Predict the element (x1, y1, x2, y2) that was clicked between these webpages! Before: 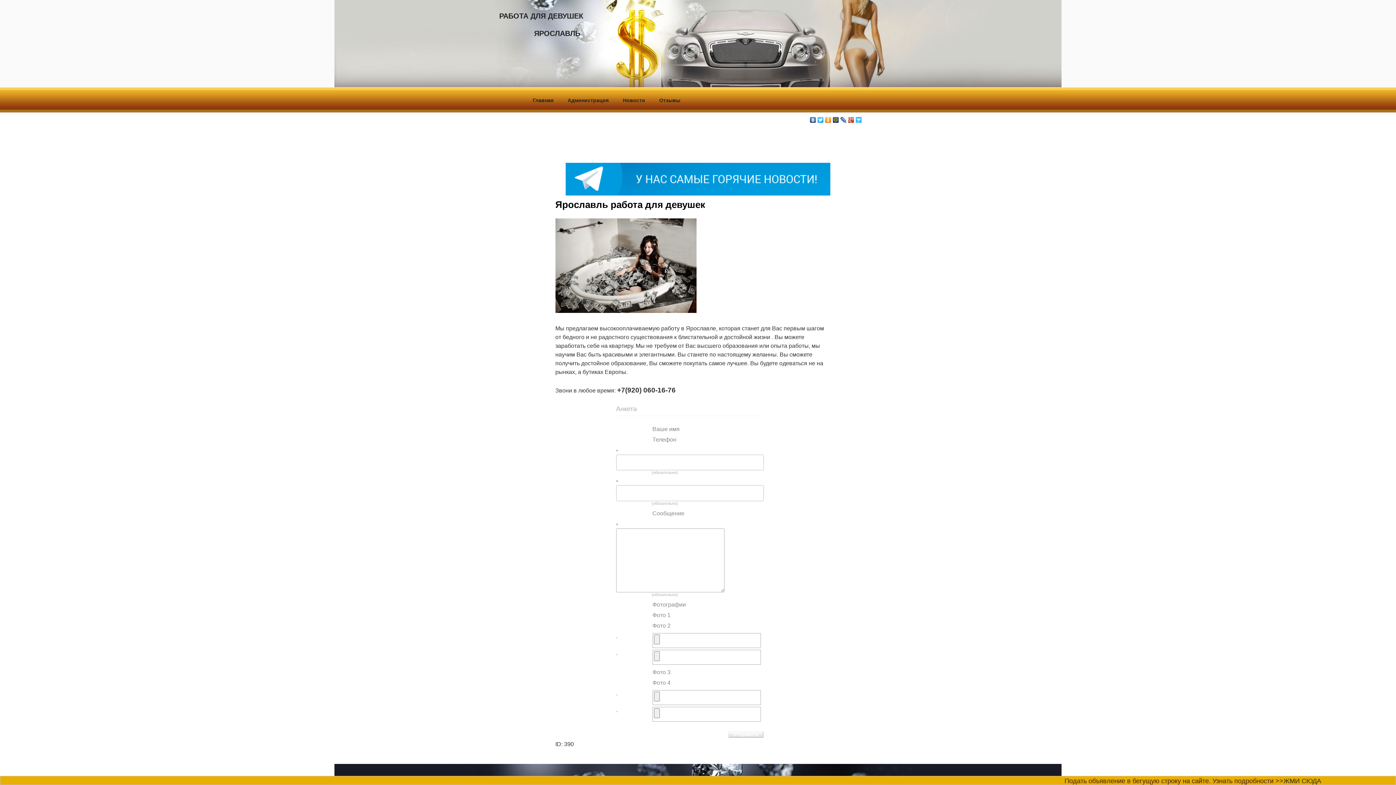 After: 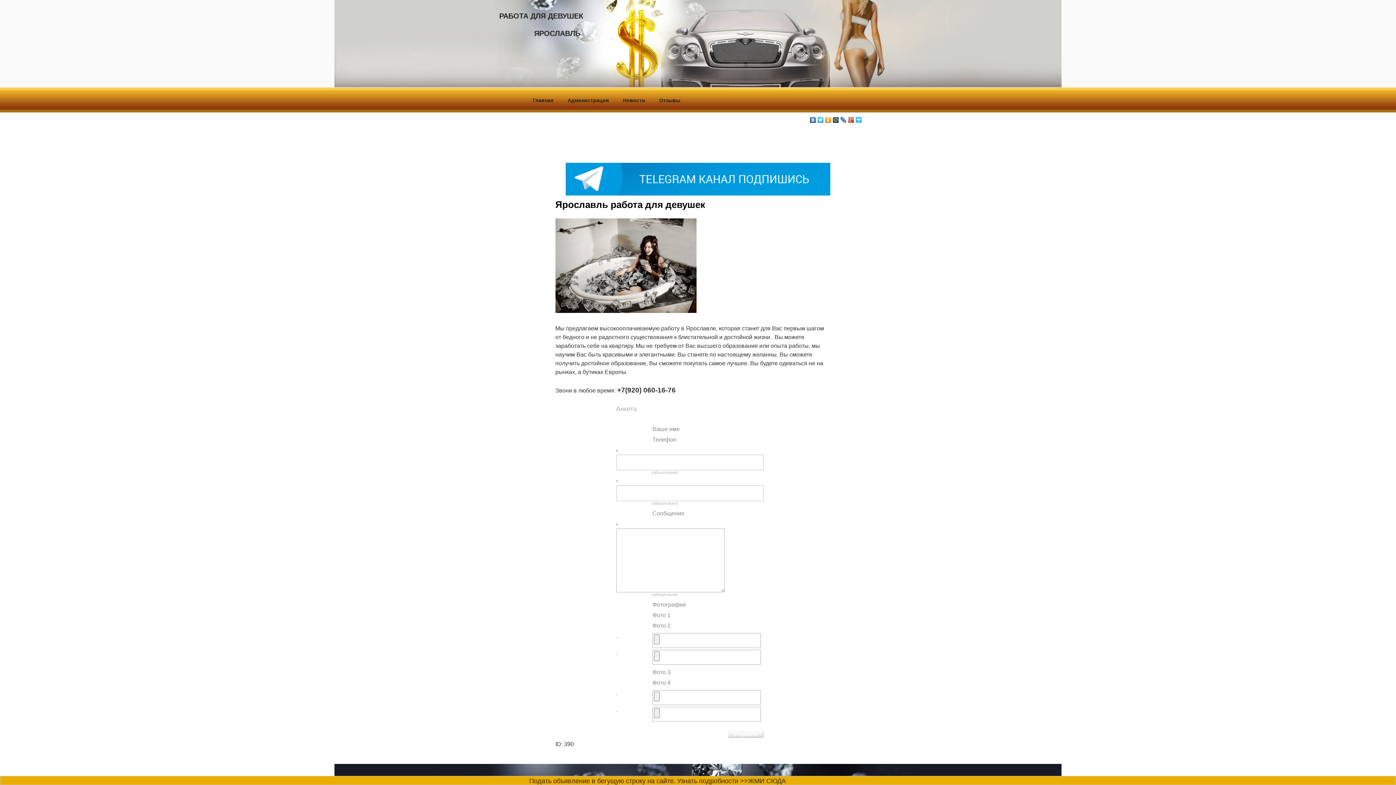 Action: bbox: (817, 115, 824, 121)